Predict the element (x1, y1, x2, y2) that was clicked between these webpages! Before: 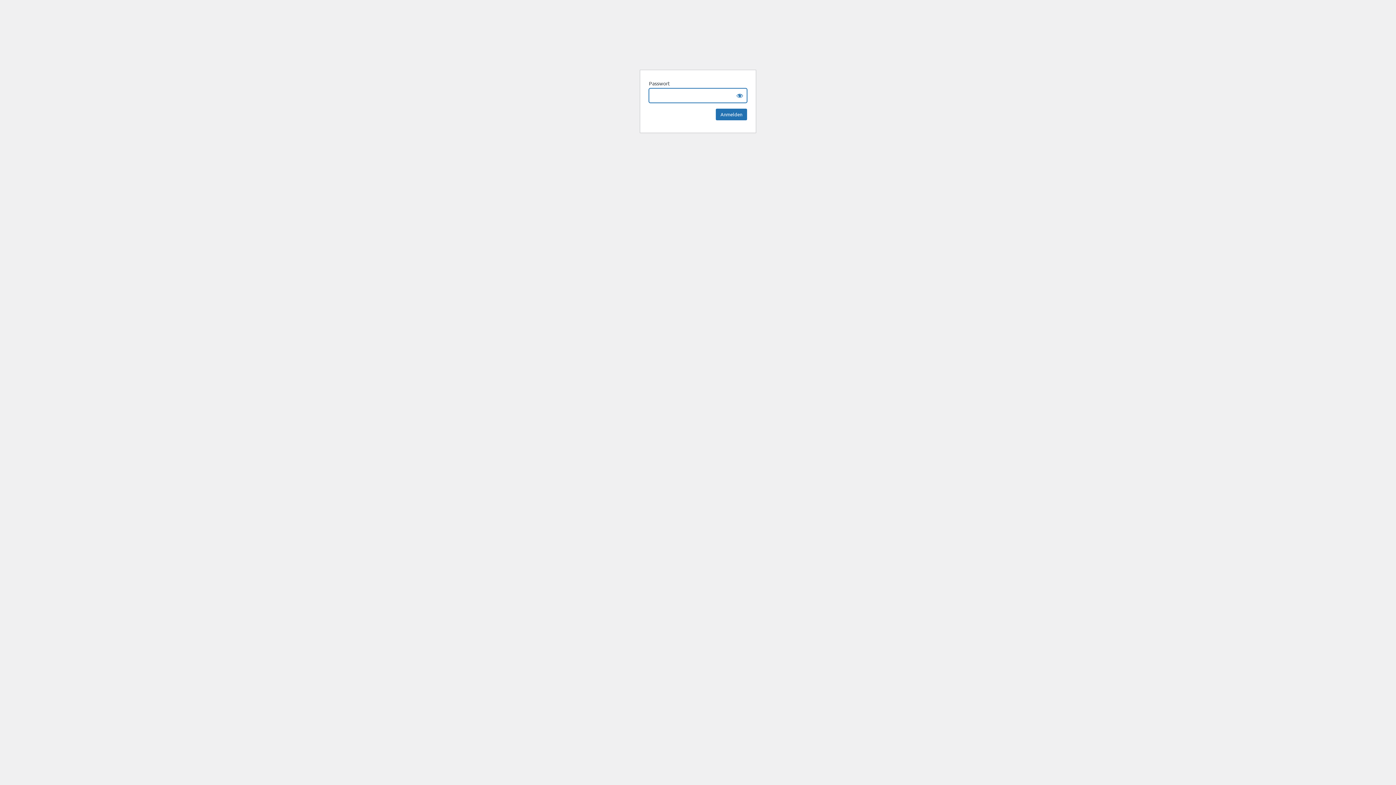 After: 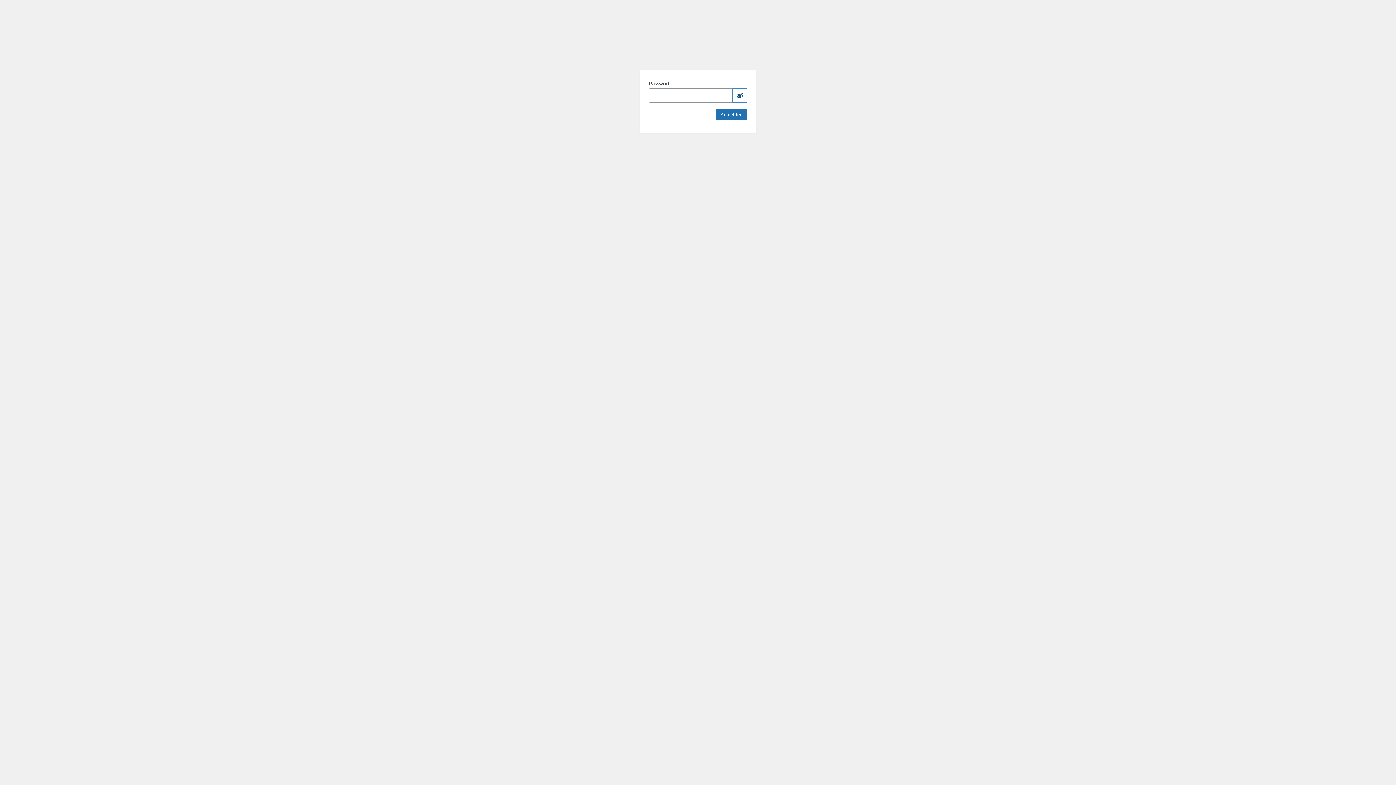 Action: label: Show password bbox: (732, 88, 747, 102)